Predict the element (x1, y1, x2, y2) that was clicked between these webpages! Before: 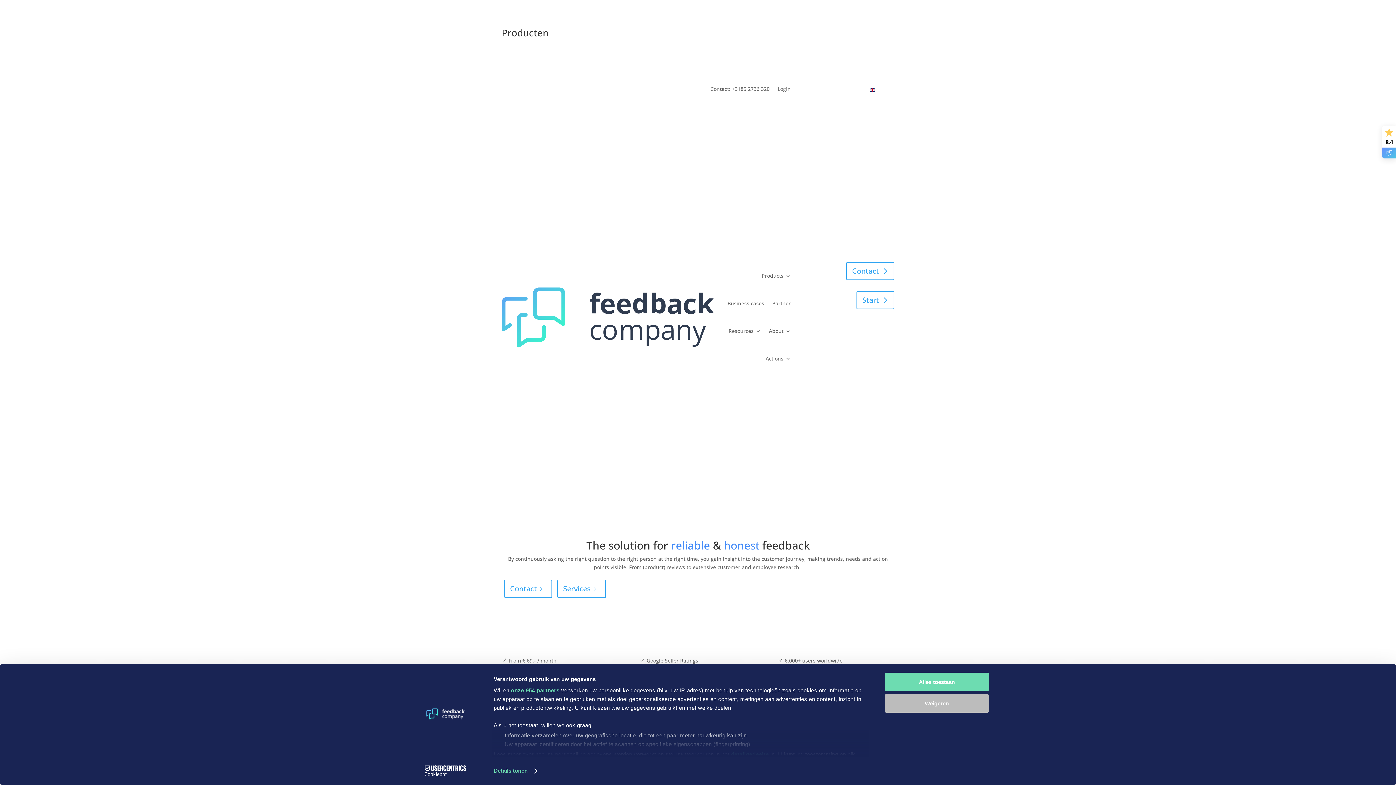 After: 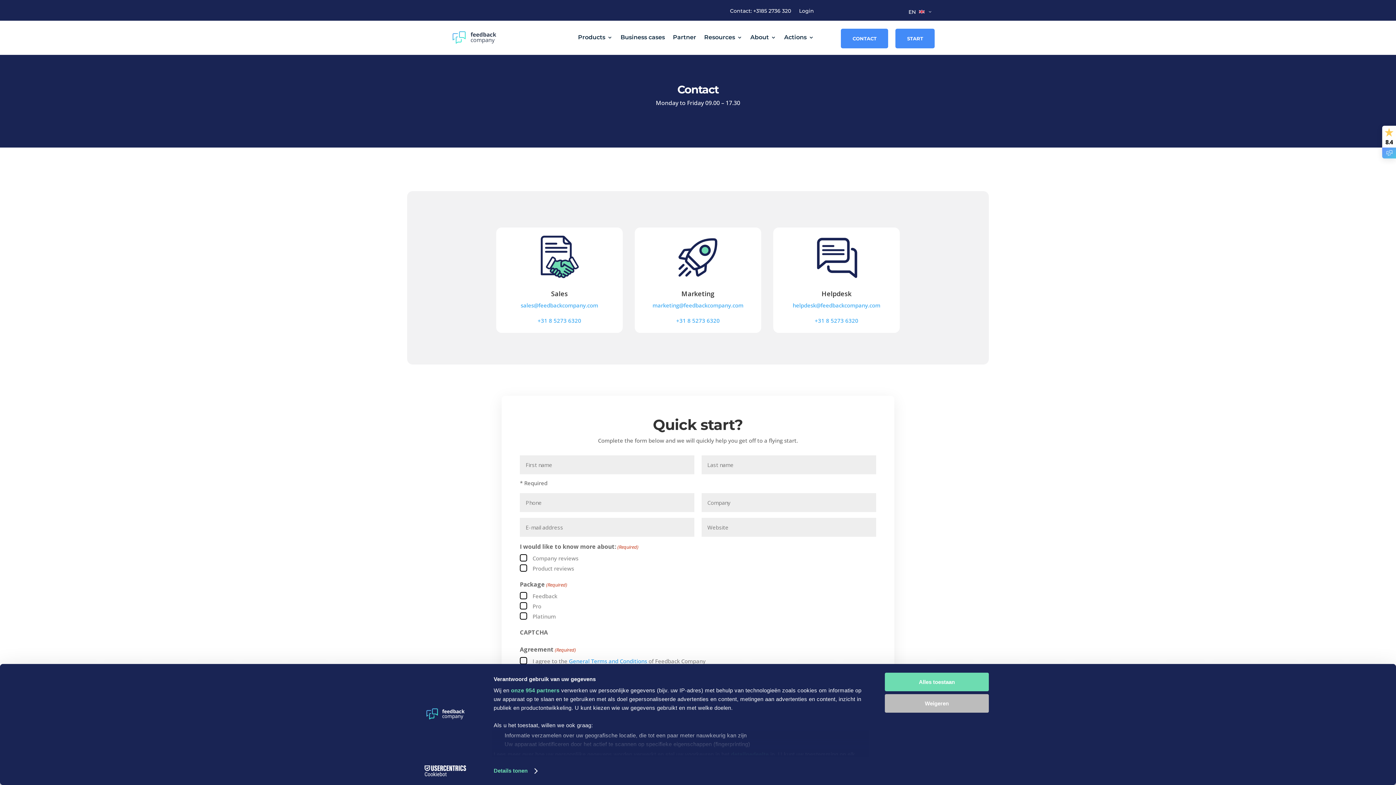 Action: label: Contact bbox: (846, 262, 894, 280)